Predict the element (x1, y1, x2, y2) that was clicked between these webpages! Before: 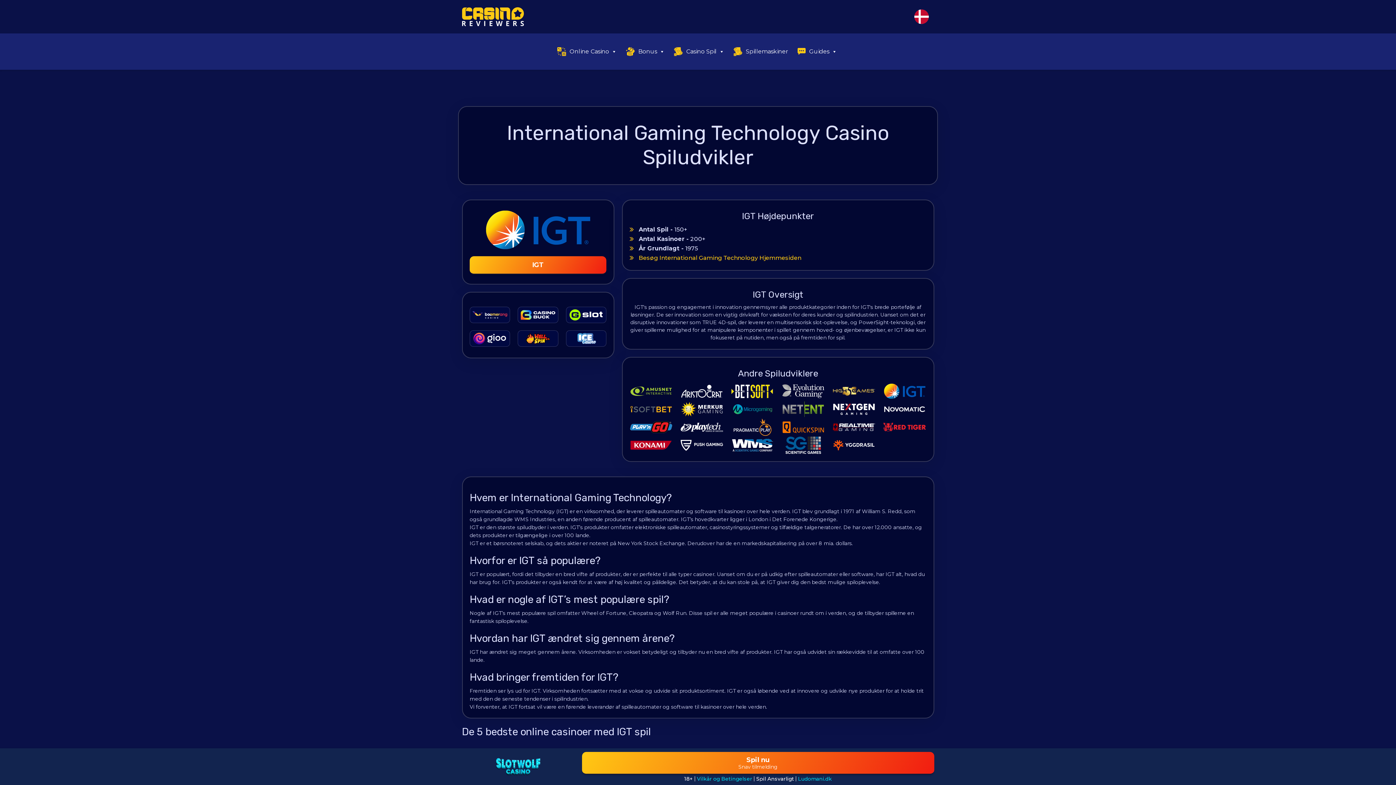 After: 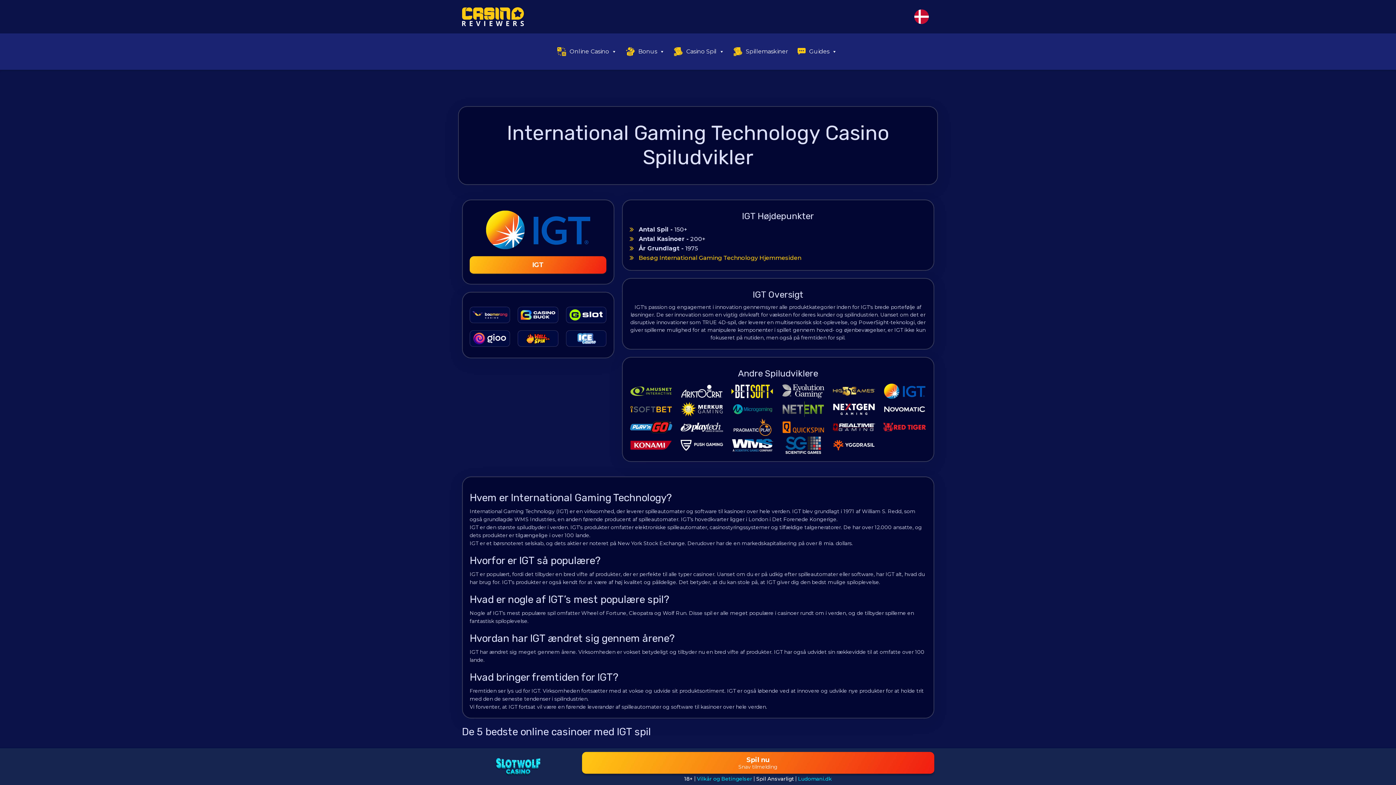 Action: bbox: (680, 441, 723, 448)